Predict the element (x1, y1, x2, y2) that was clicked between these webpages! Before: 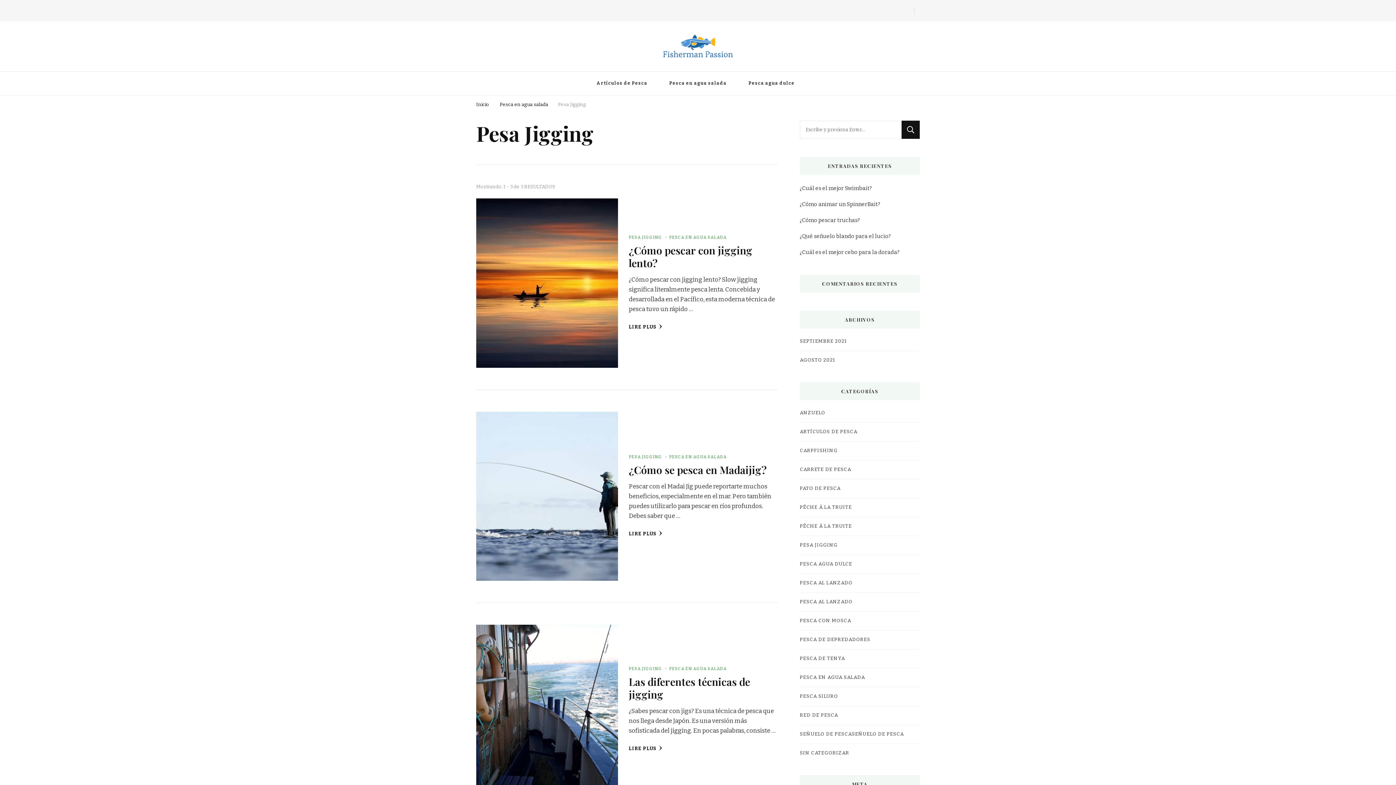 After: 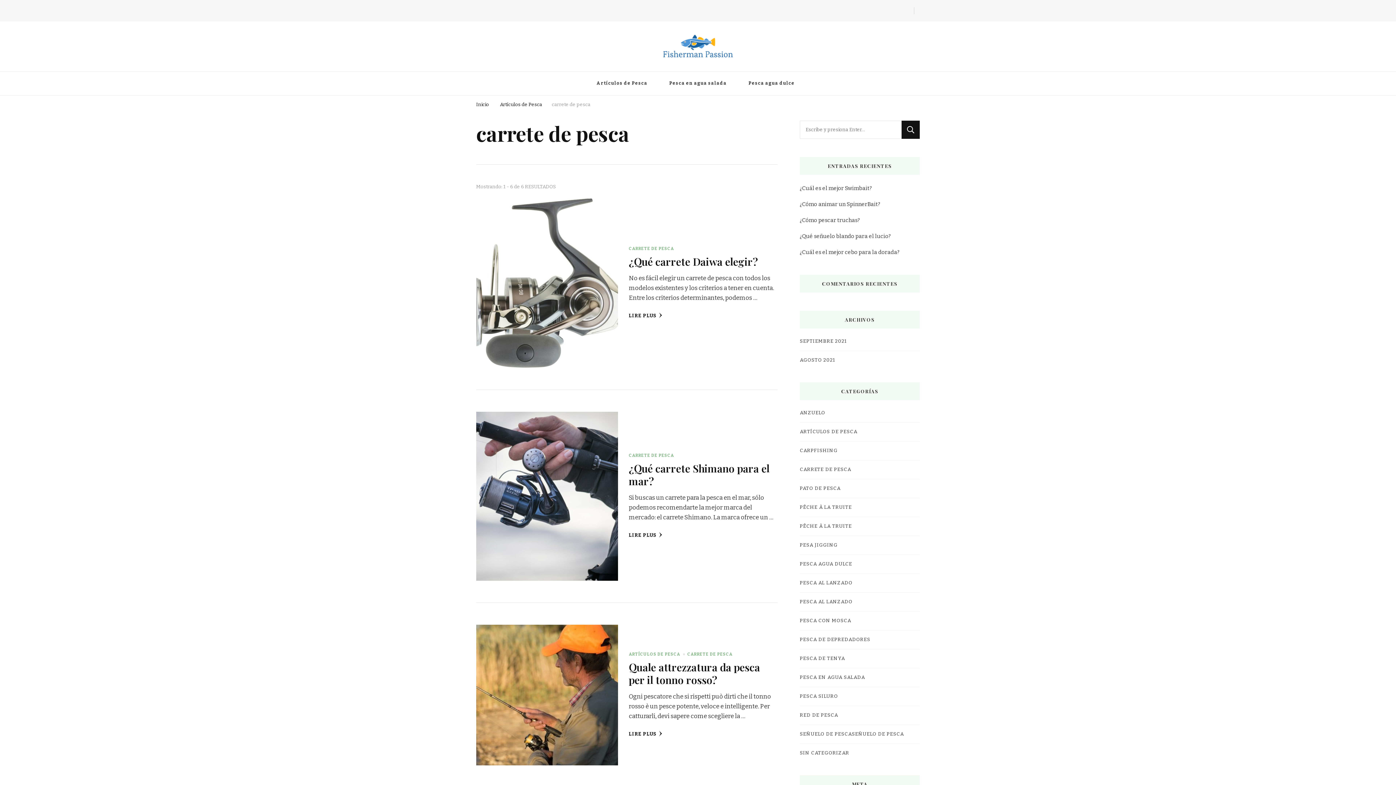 Action: label: CARRETE DE PESCA bbox: (800, 466, 851, 473)